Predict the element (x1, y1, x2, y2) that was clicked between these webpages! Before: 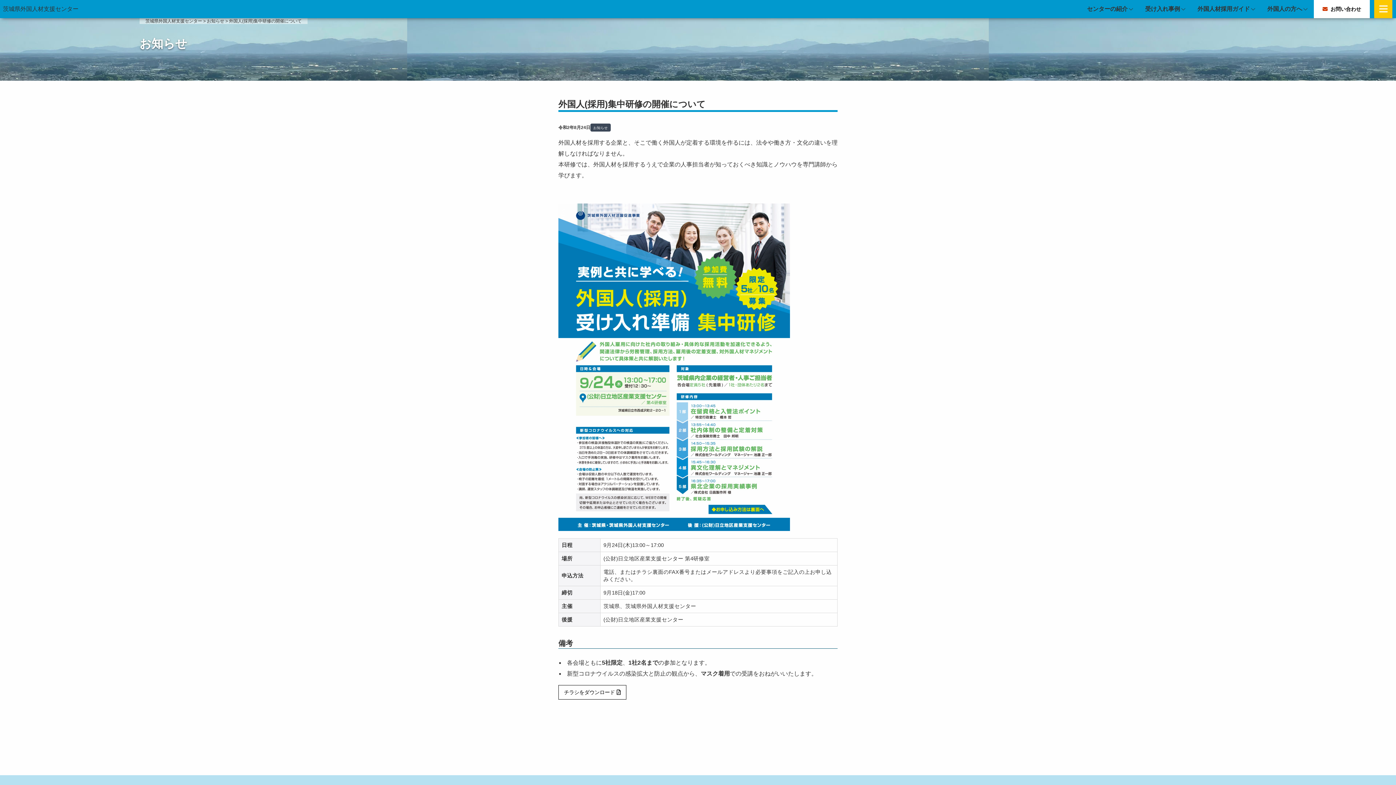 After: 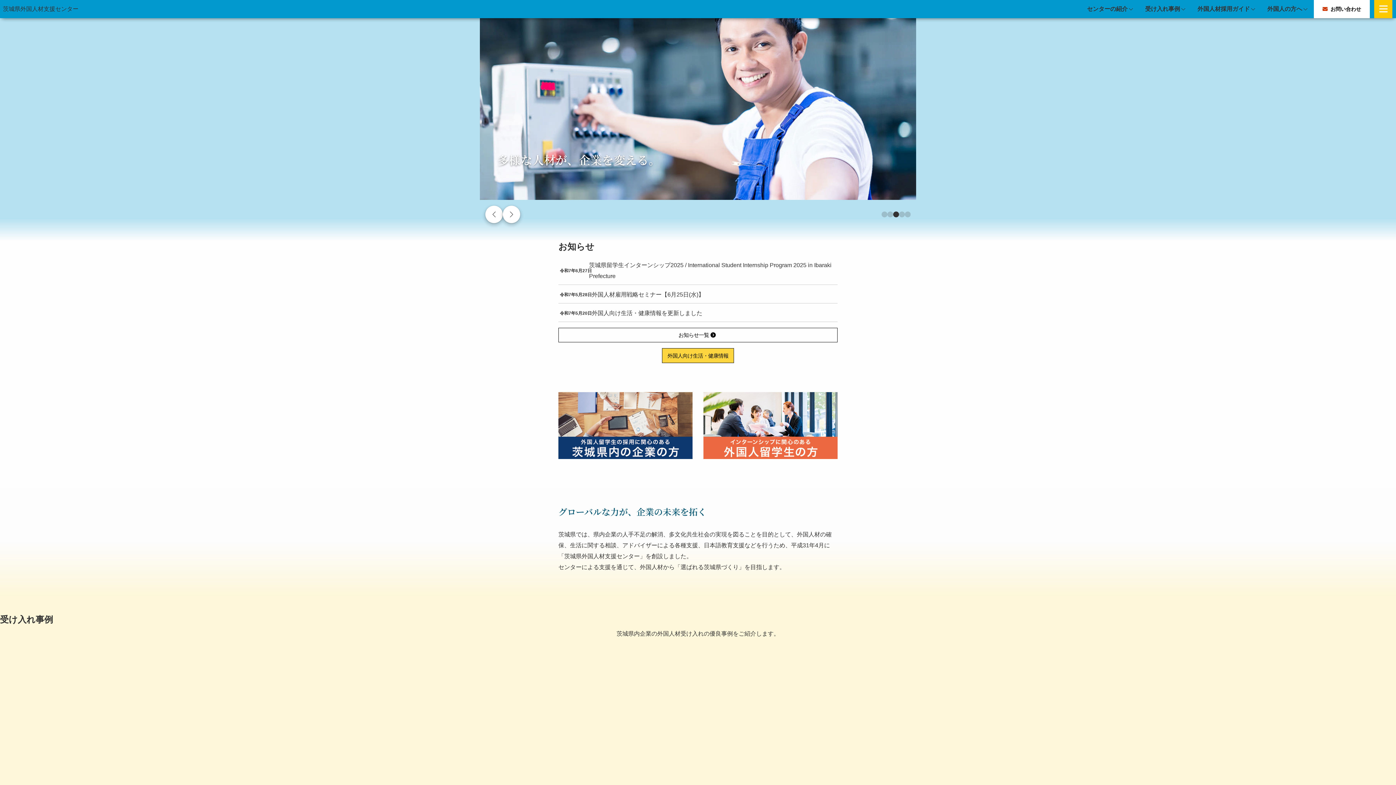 Action: label: 茨城県外国人材支援センター bbox: (145, 18, 202, 23)